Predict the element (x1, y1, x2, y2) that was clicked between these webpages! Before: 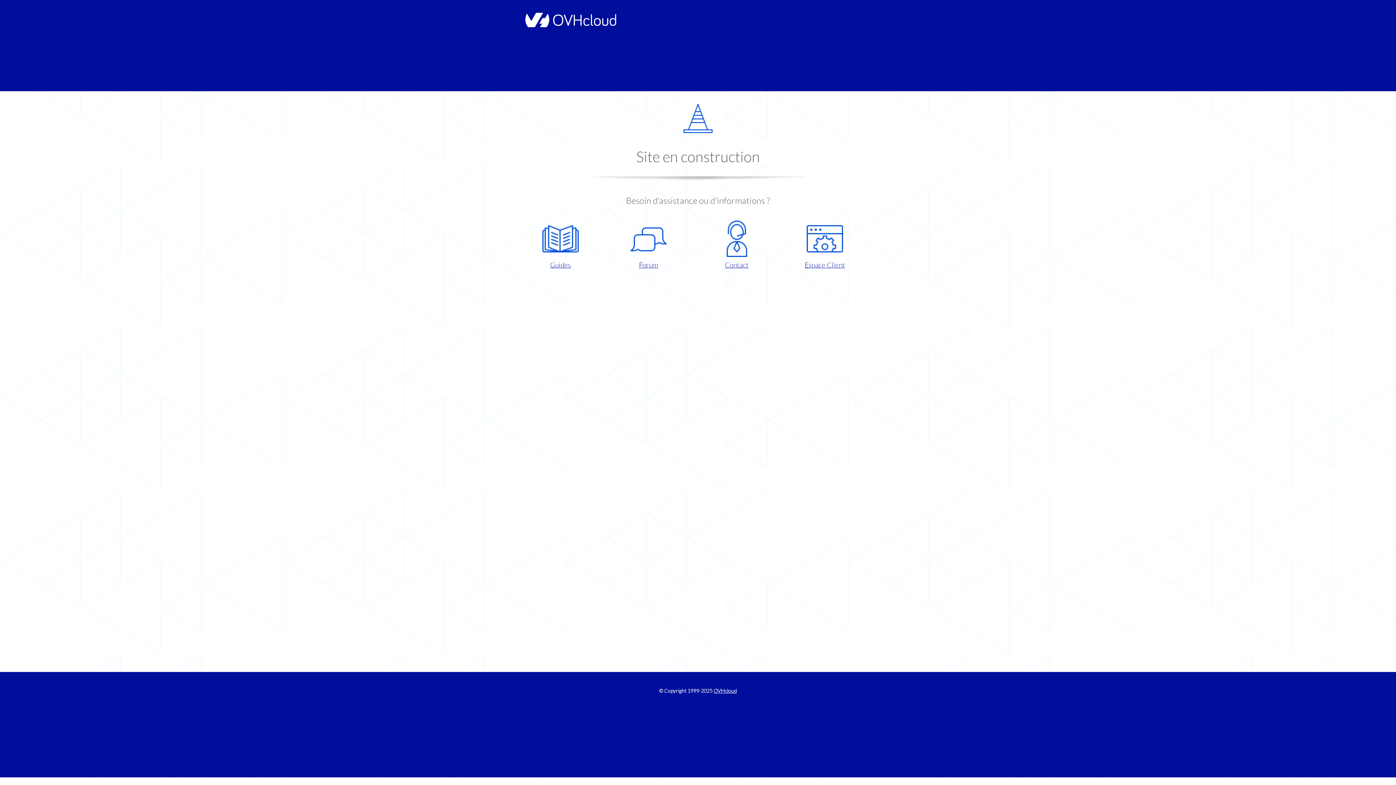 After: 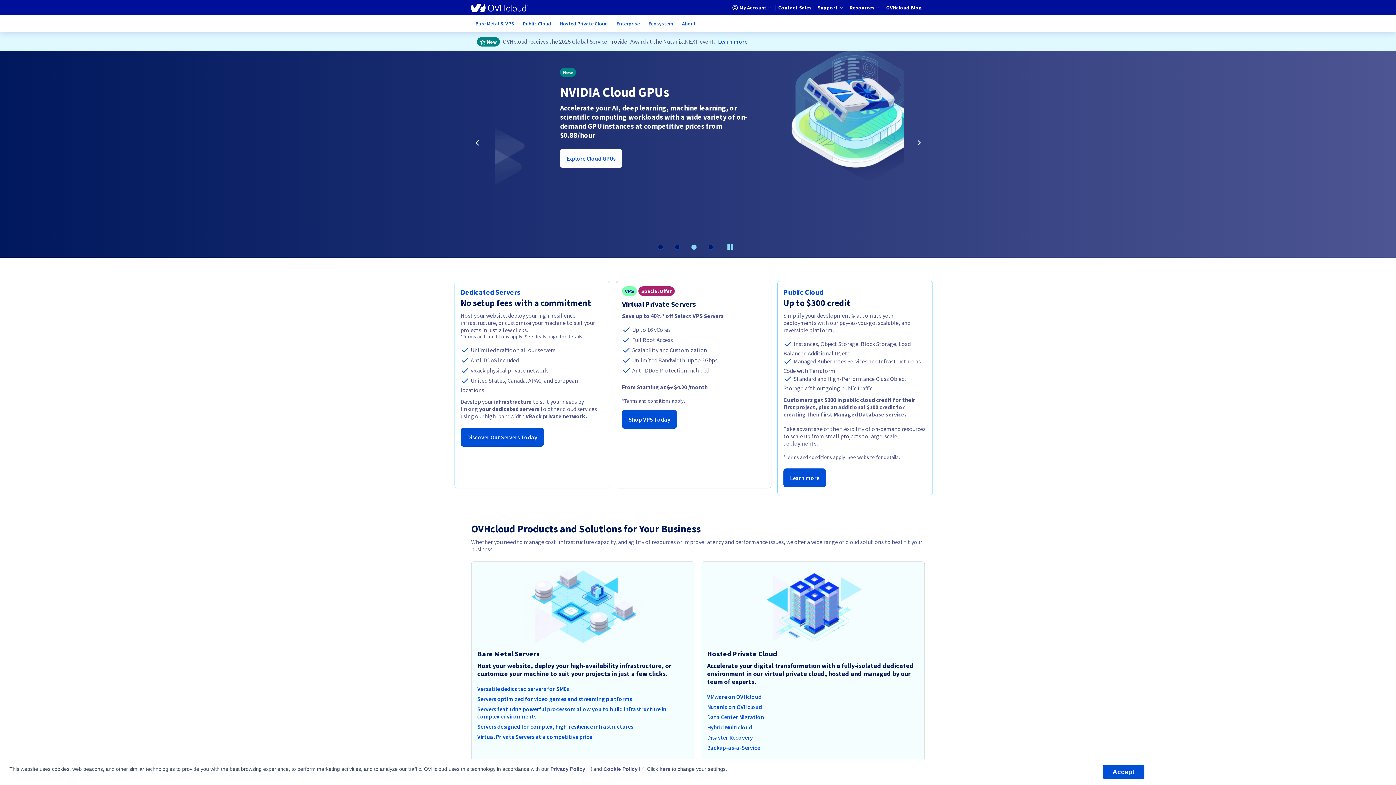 Action: bbox: (713, 688, 737, 694) label: OVHcloud